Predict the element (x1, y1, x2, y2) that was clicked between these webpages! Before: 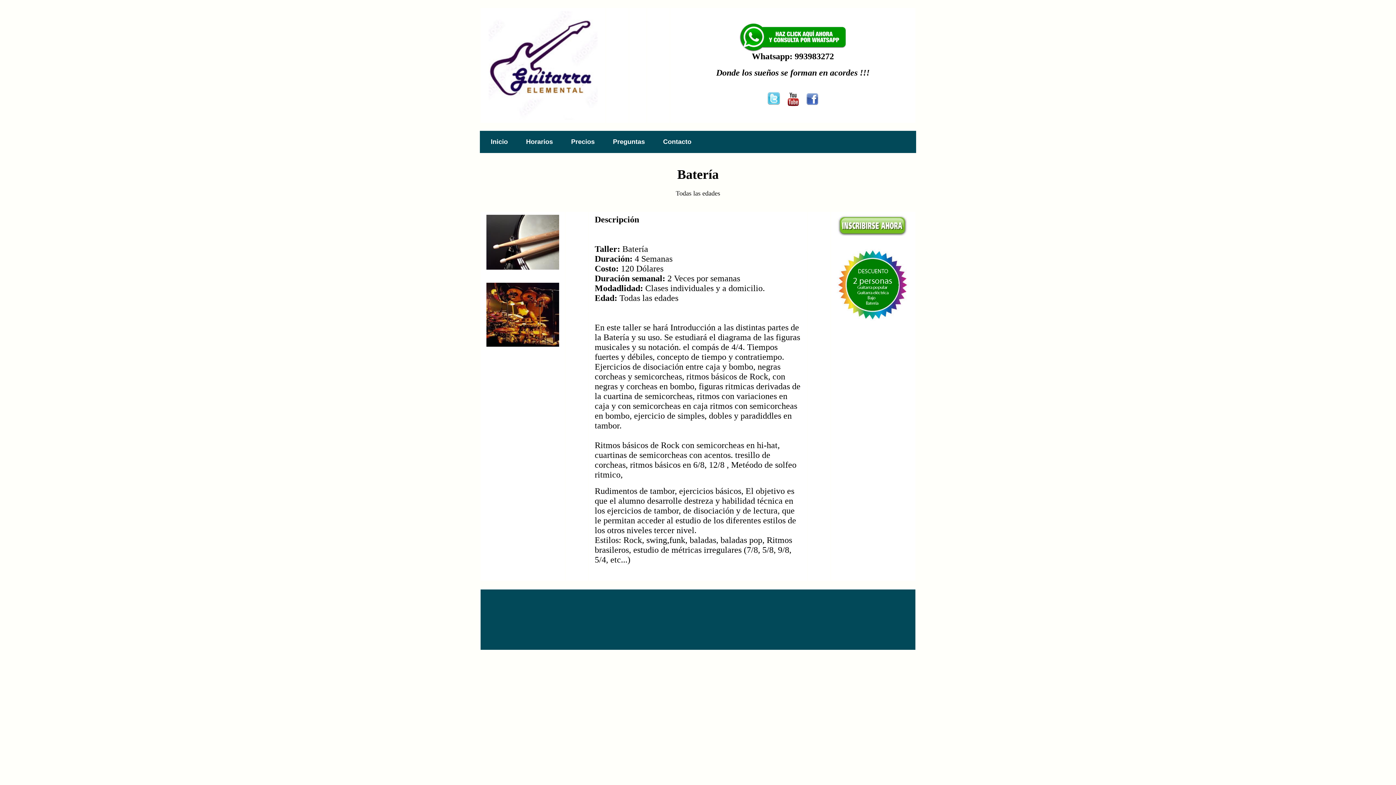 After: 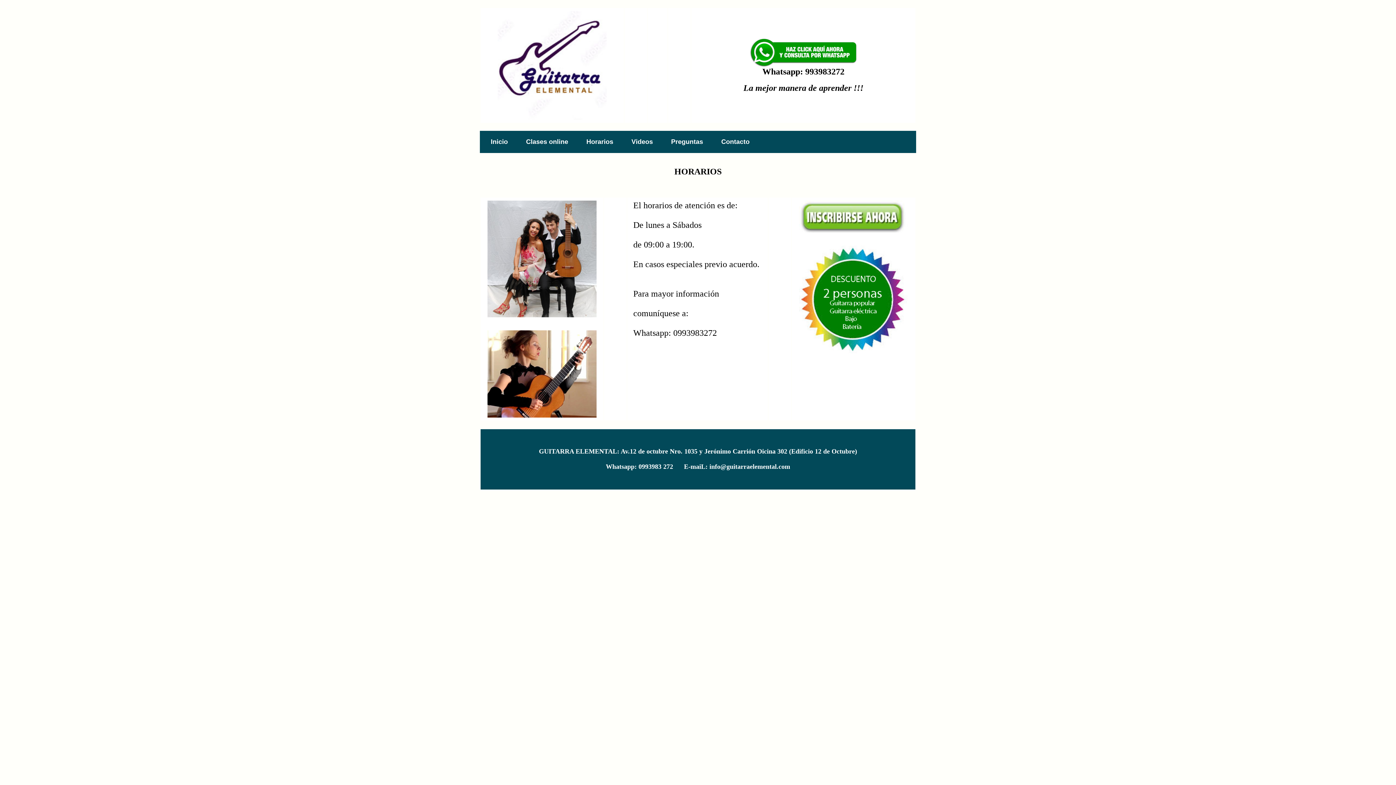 Action: bbox: (515, 130, 560, 153) label: Horarios